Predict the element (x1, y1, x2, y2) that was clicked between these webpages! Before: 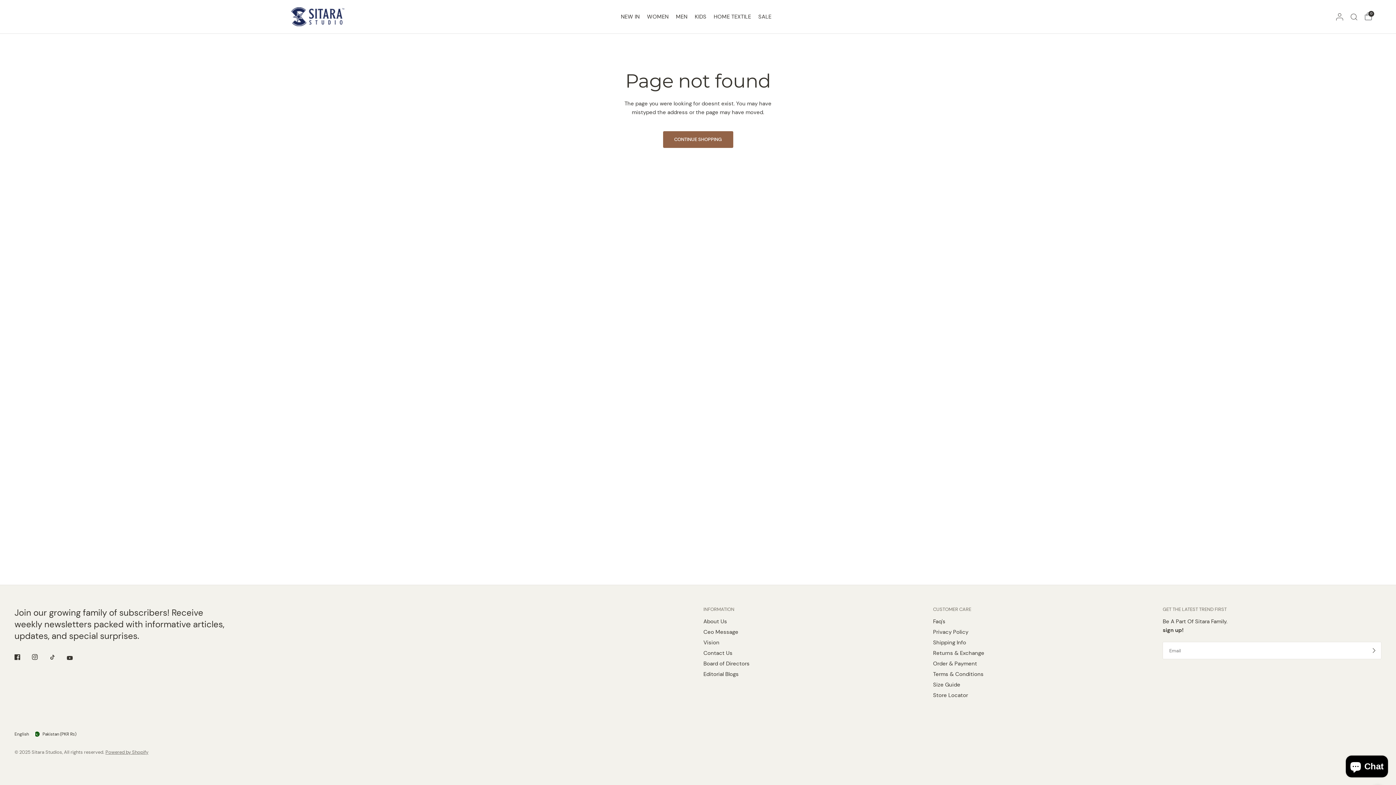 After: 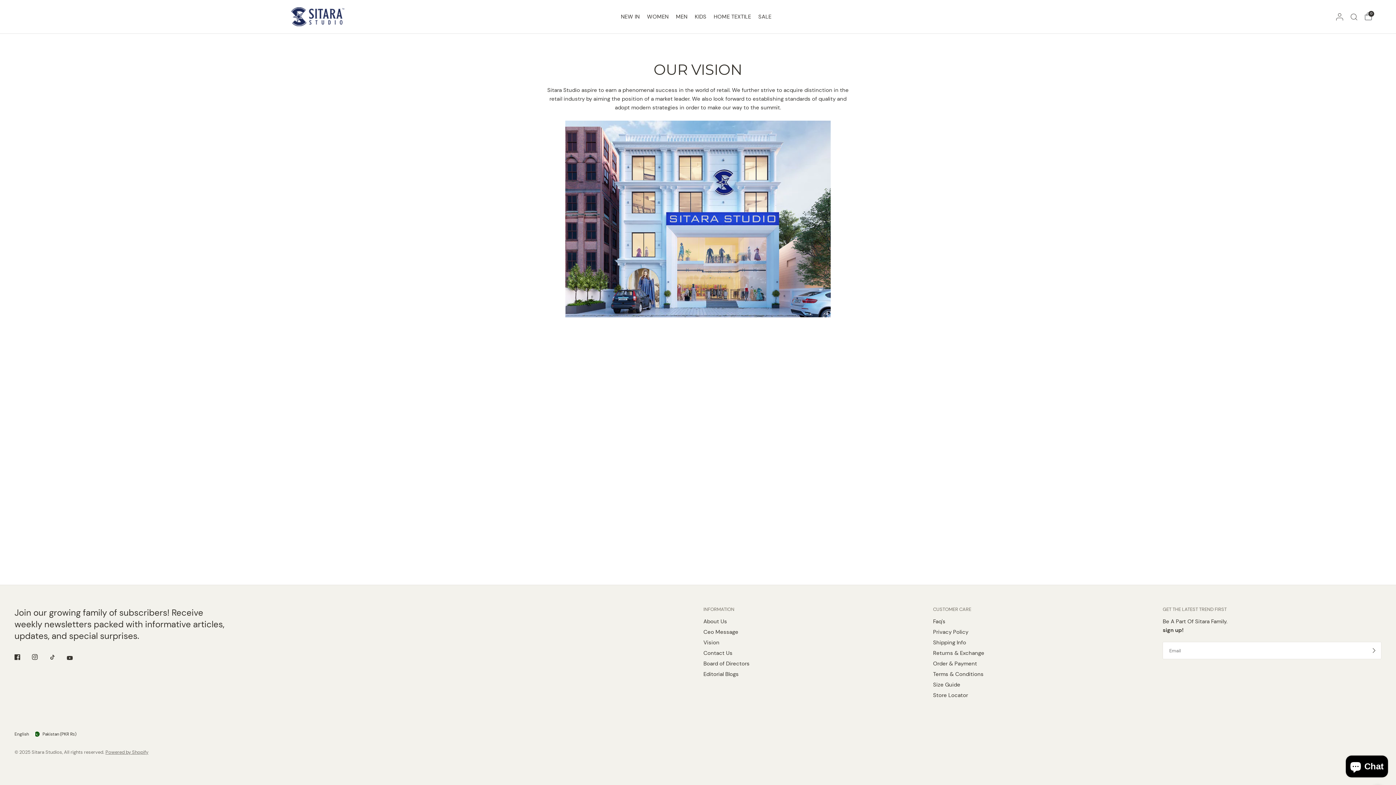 Action: label: Vision bbox: (703, 639, 719, 646)